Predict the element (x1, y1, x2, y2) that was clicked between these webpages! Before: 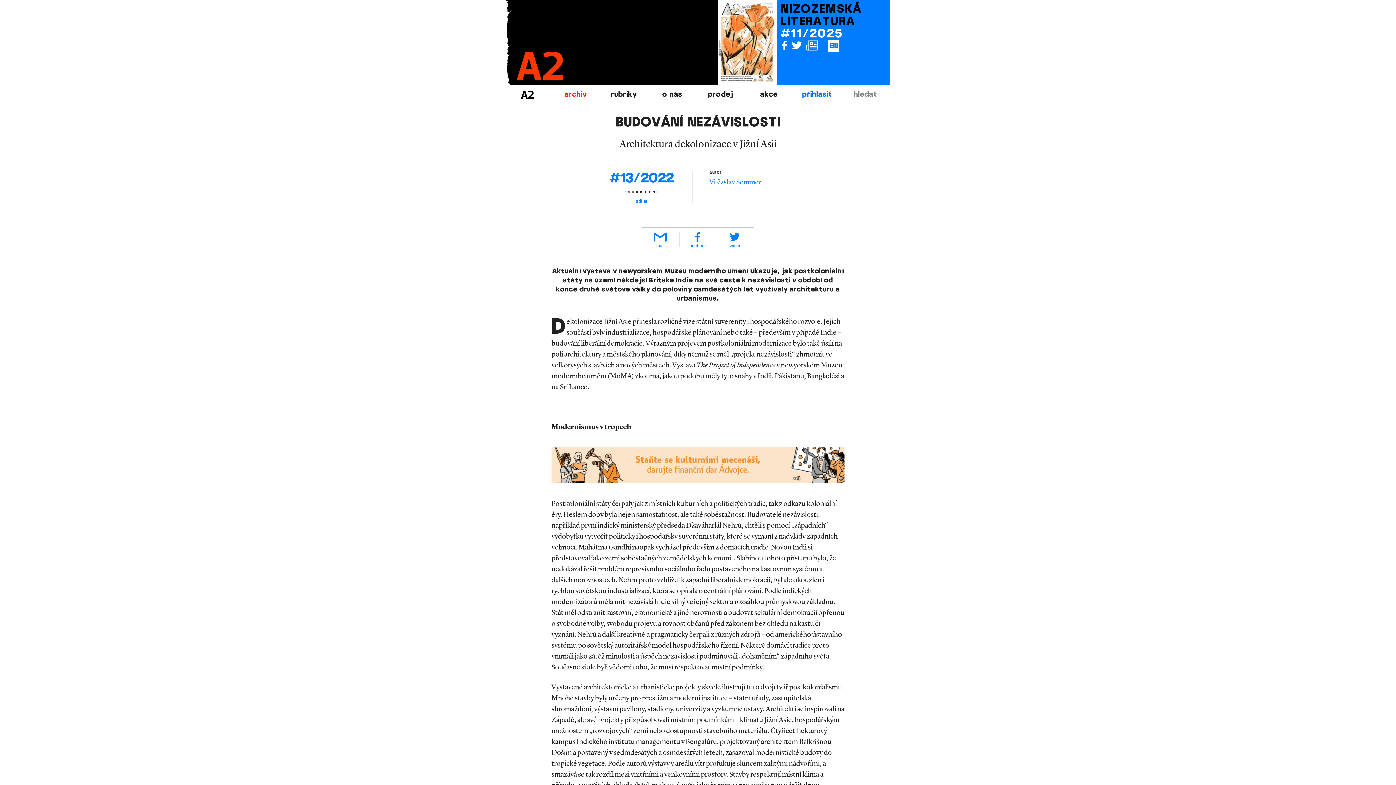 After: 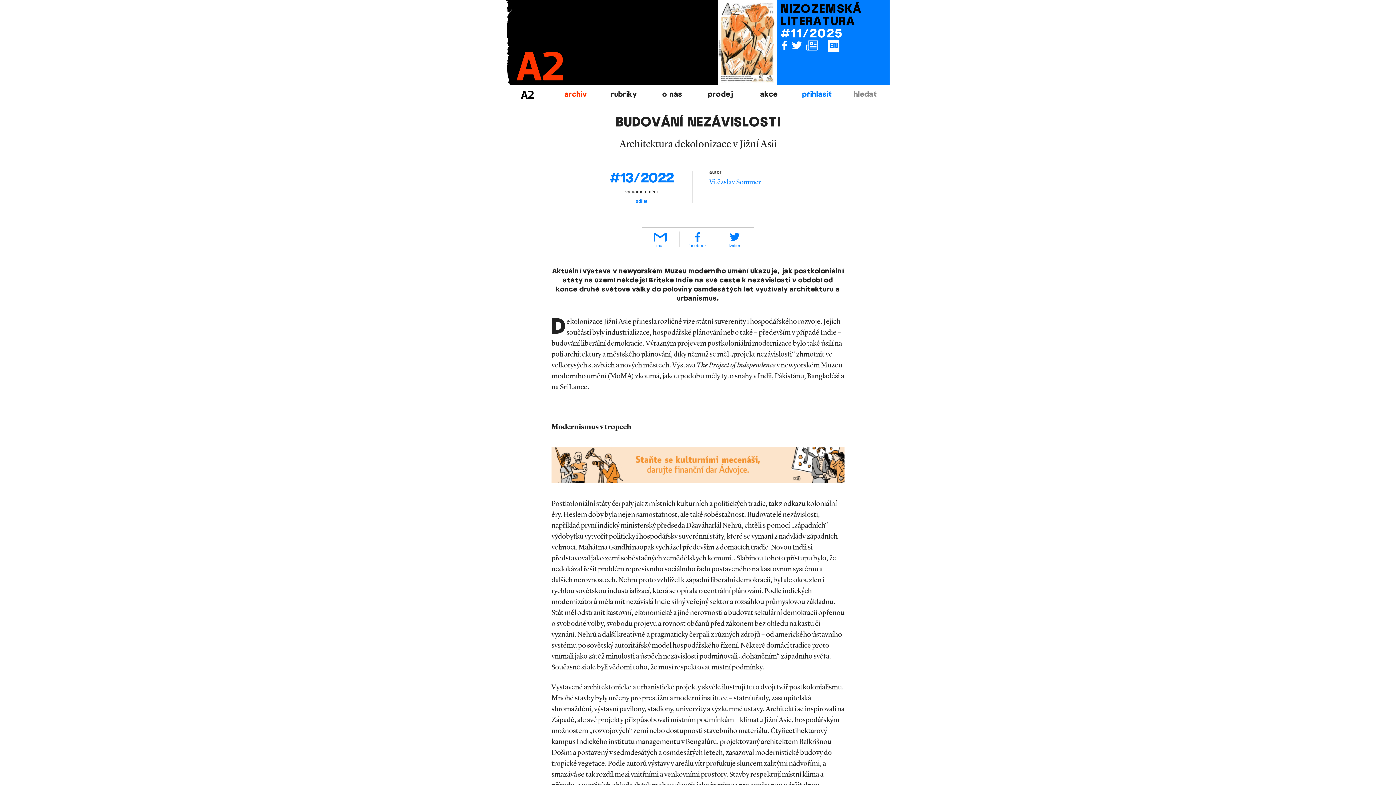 Action: bbox: (791, 40, 804, 51)